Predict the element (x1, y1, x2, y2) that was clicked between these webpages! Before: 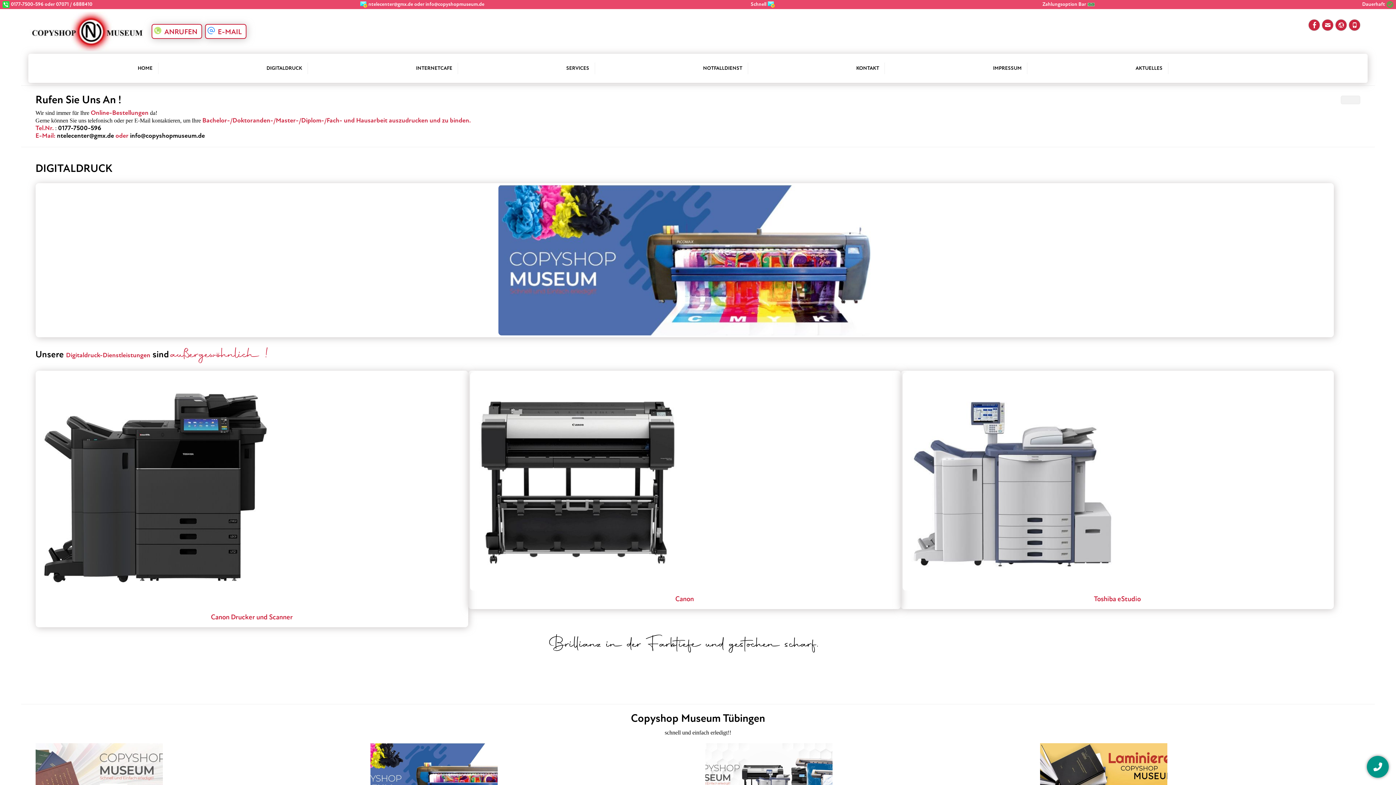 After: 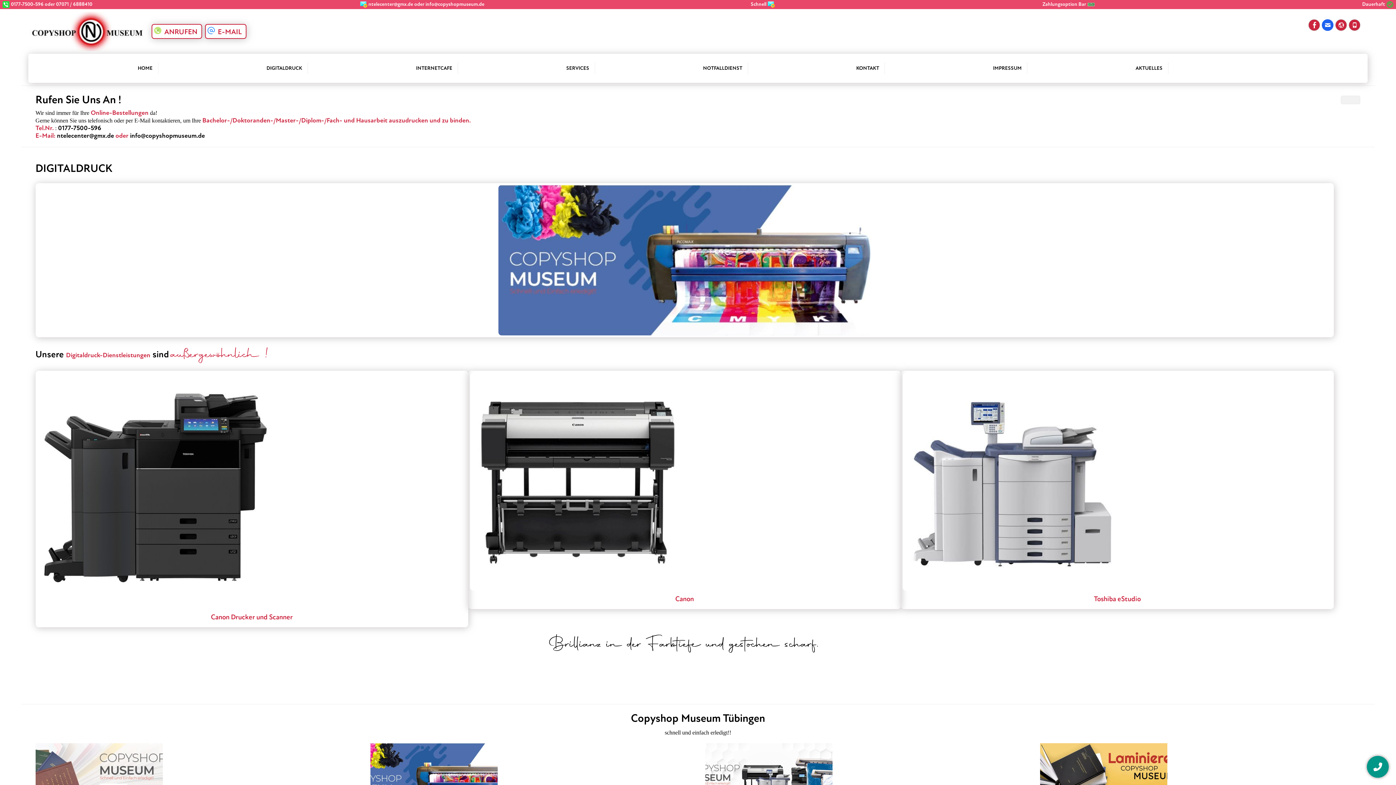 Action: label: E-Mail bbox: (1322, 19, 1333, 30)